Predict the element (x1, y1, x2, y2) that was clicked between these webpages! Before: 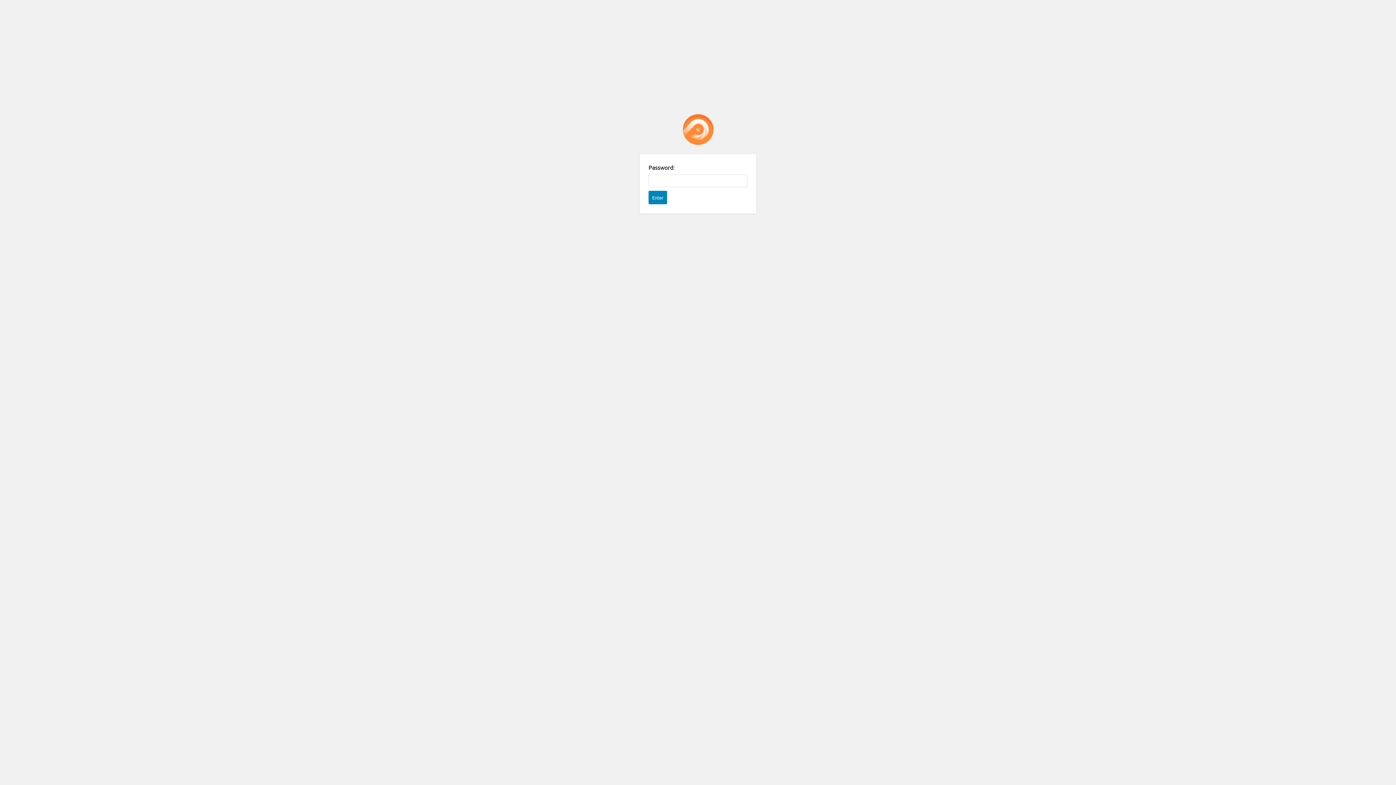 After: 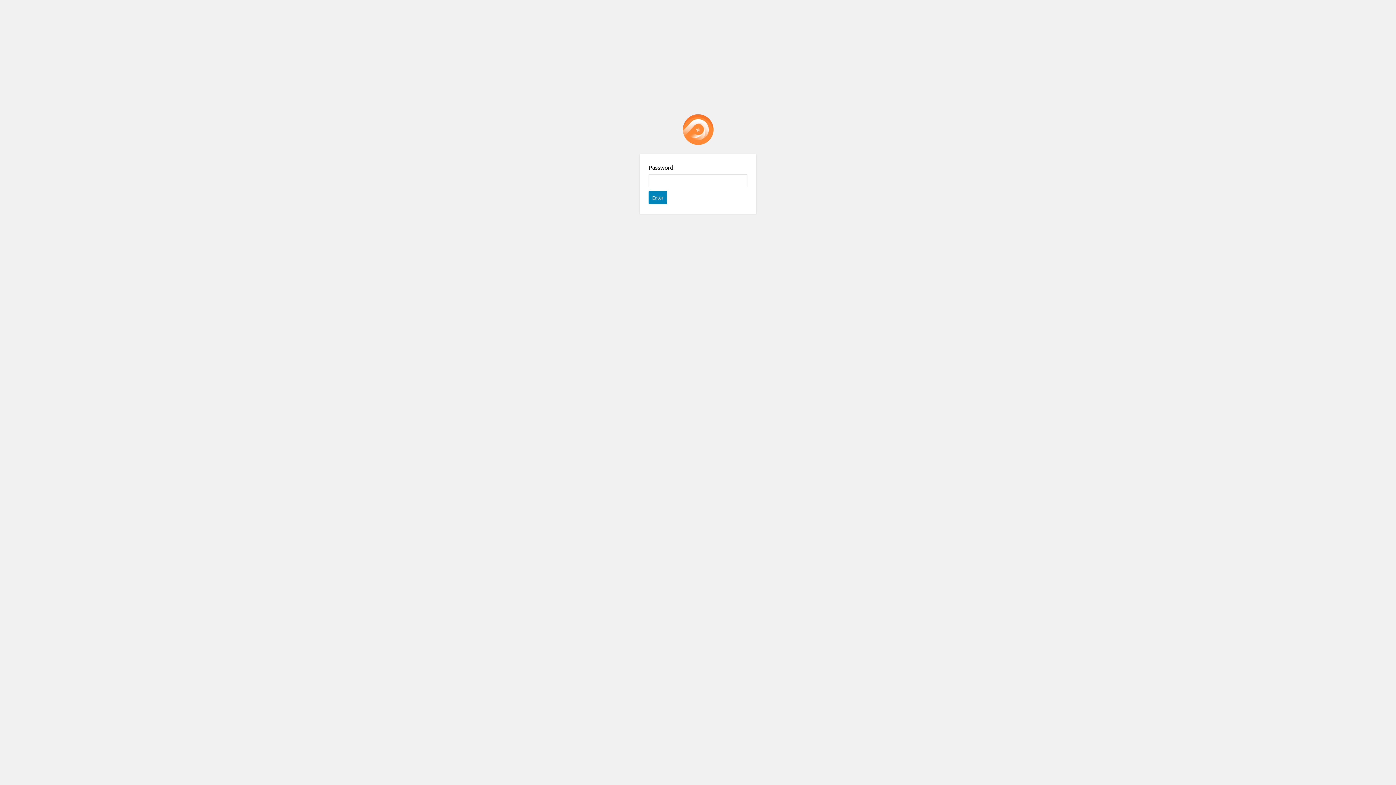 Action: label: Password Protect WordPress plugin bbox: (682, 114, 713, 145)